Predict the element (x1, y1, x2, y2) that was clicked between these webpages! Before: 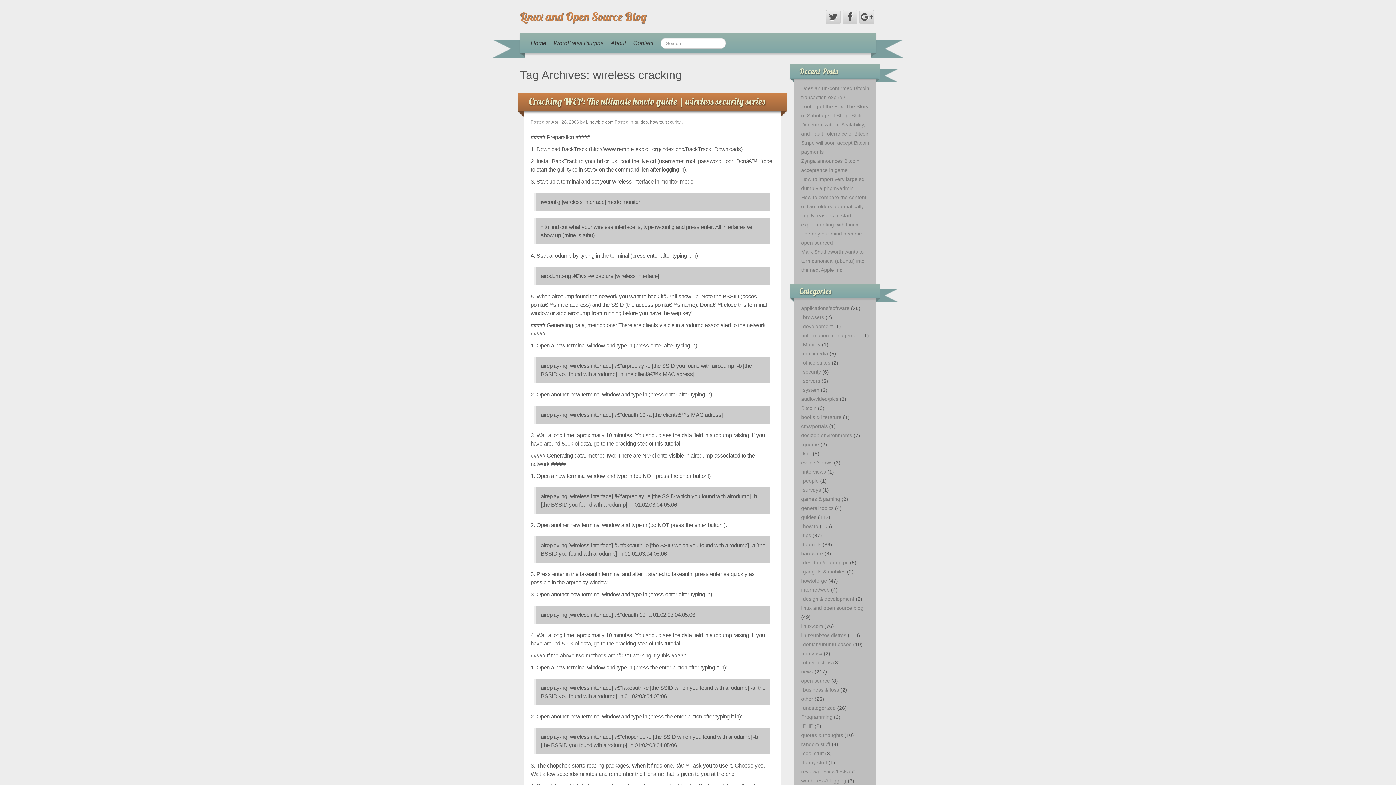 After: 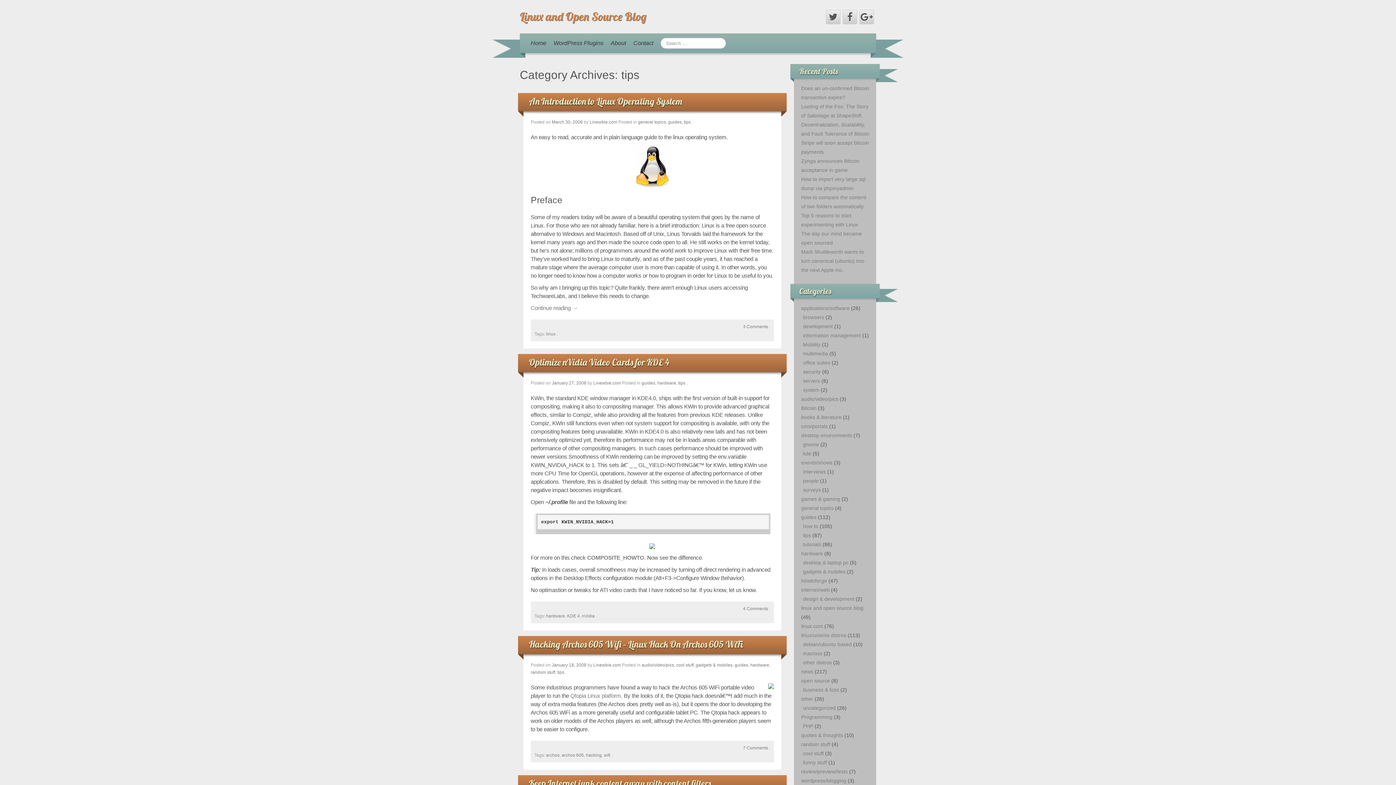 Action: bbox: (803, 532, 811, 538) label: tips